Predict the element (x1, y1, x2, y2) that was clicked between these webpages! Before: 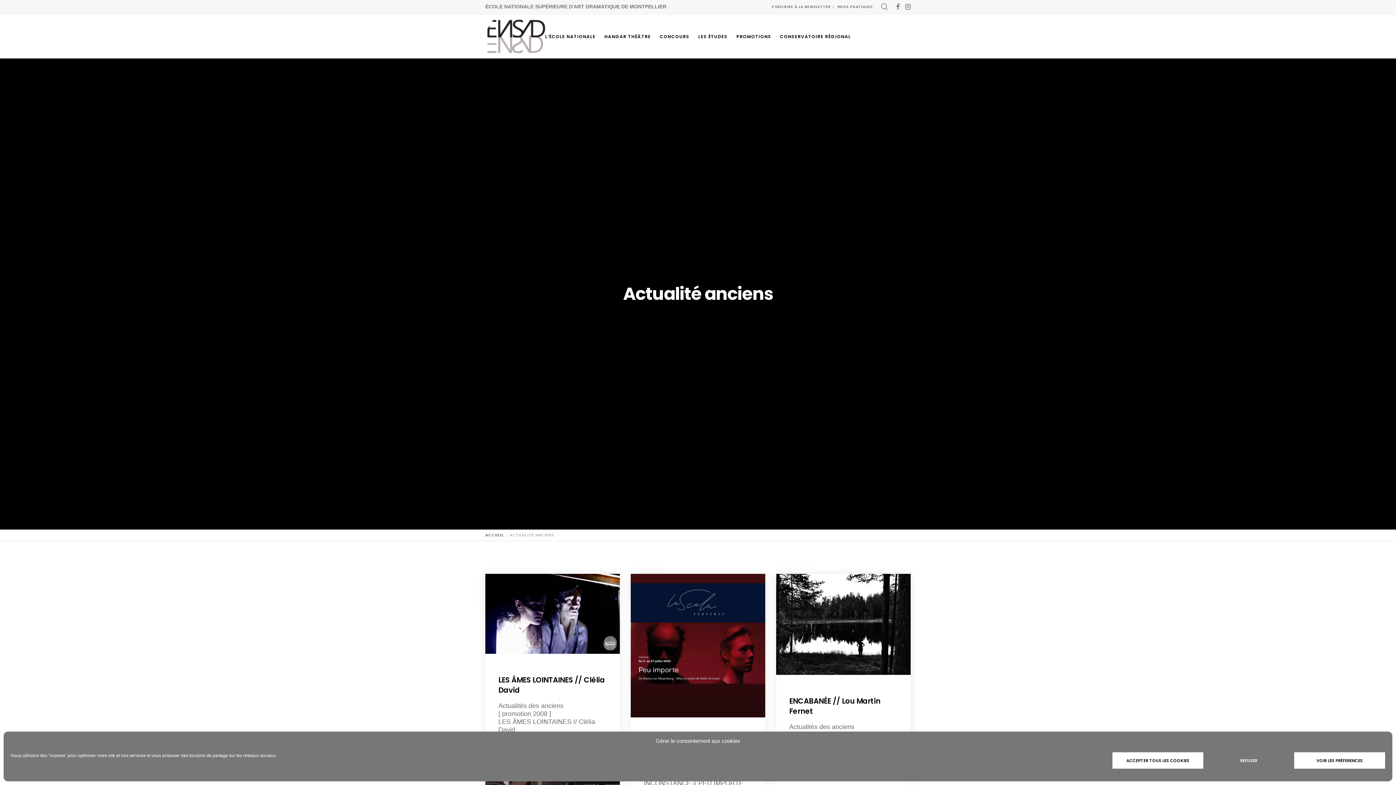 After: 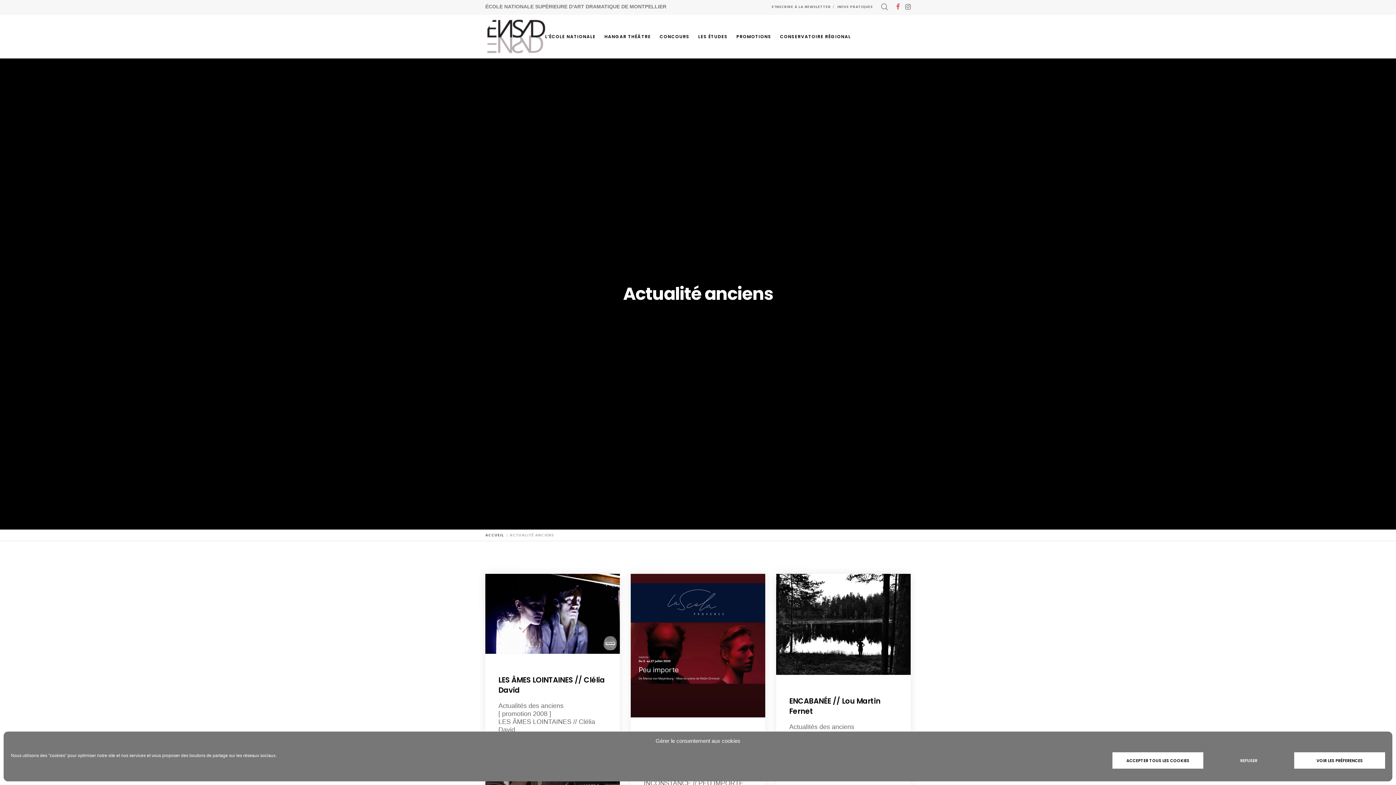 Action: bbox: (896, 3, 900, 10)